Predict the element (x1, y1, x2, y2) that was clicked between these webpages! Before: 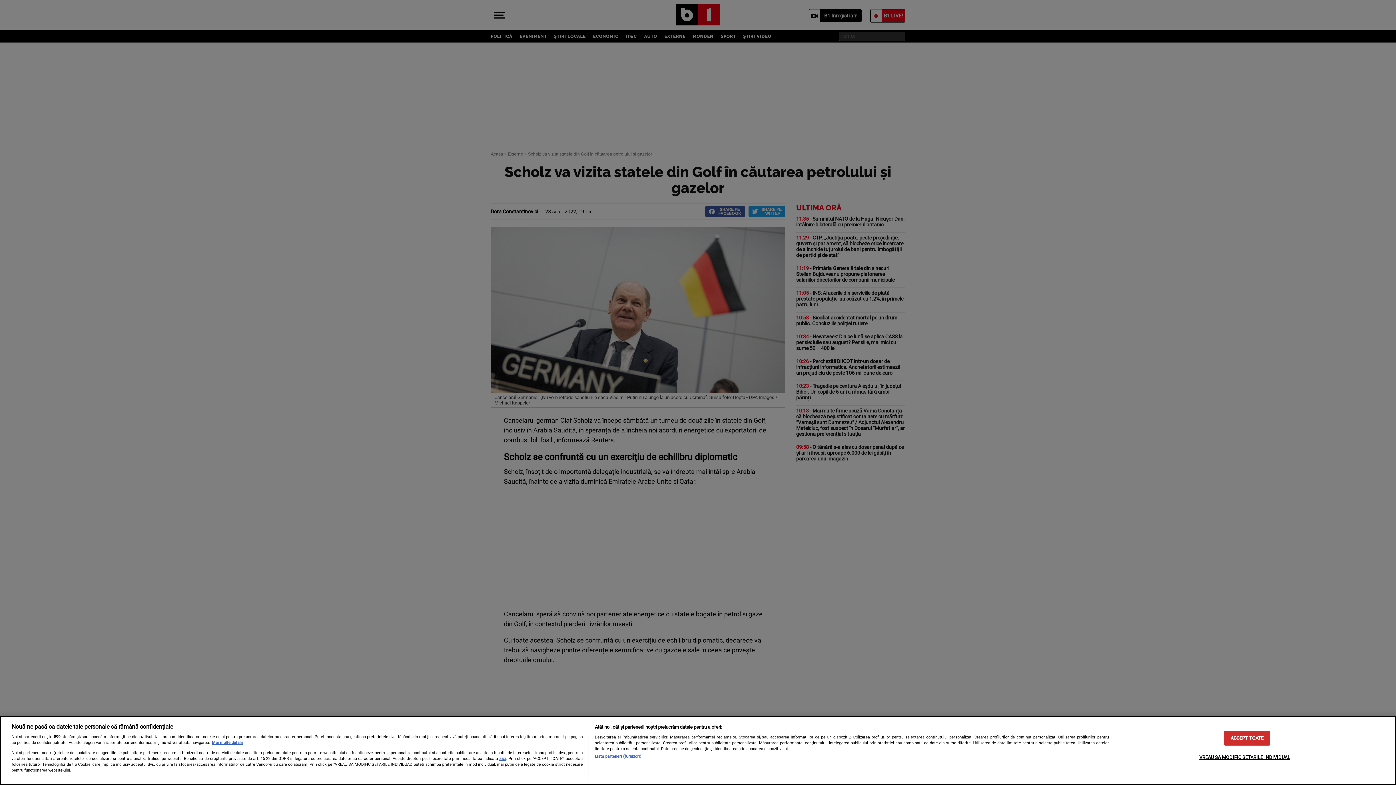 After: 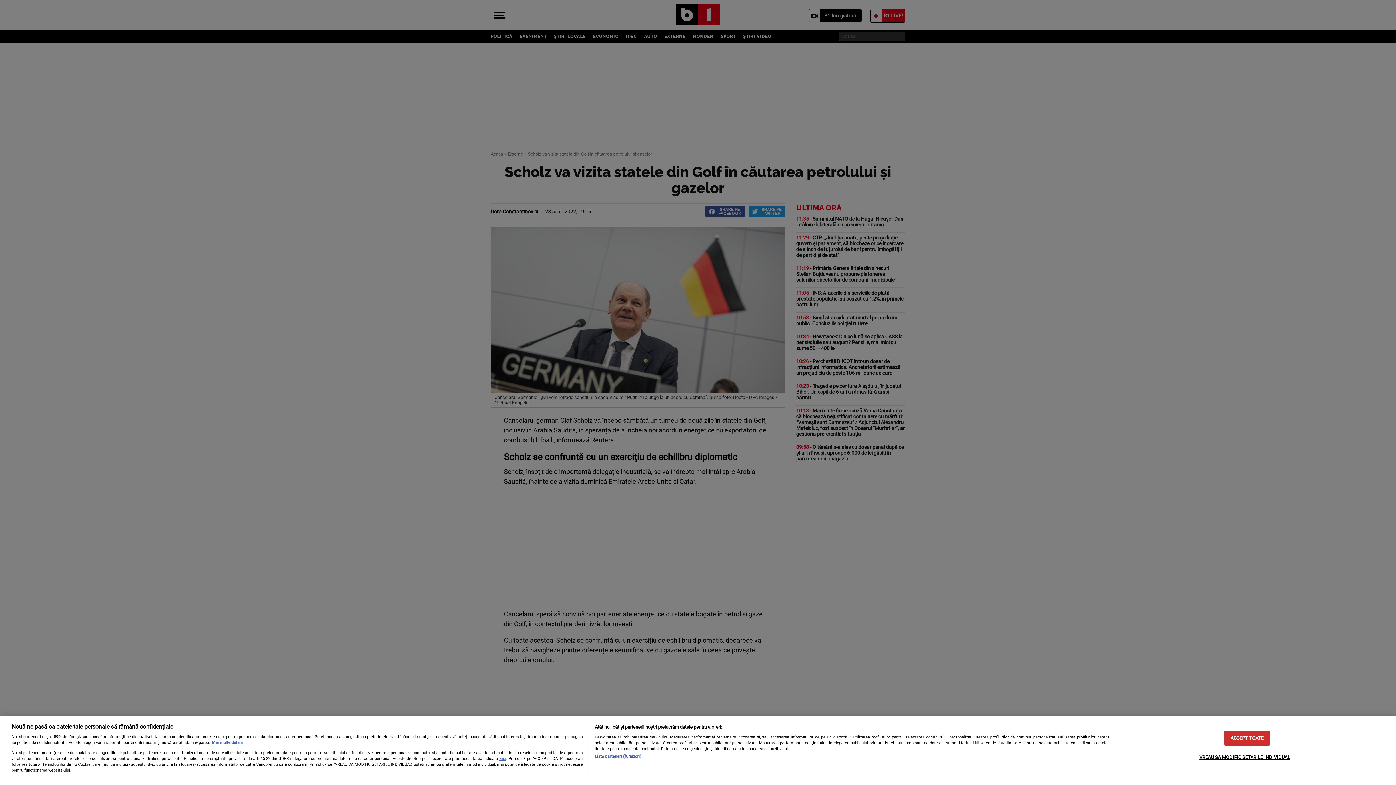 Action: label: Mai multe informații despre confidențialitatea datelor dvs., se deschide într-o fereastră nouă bbox: (212, 740, 242, 745)